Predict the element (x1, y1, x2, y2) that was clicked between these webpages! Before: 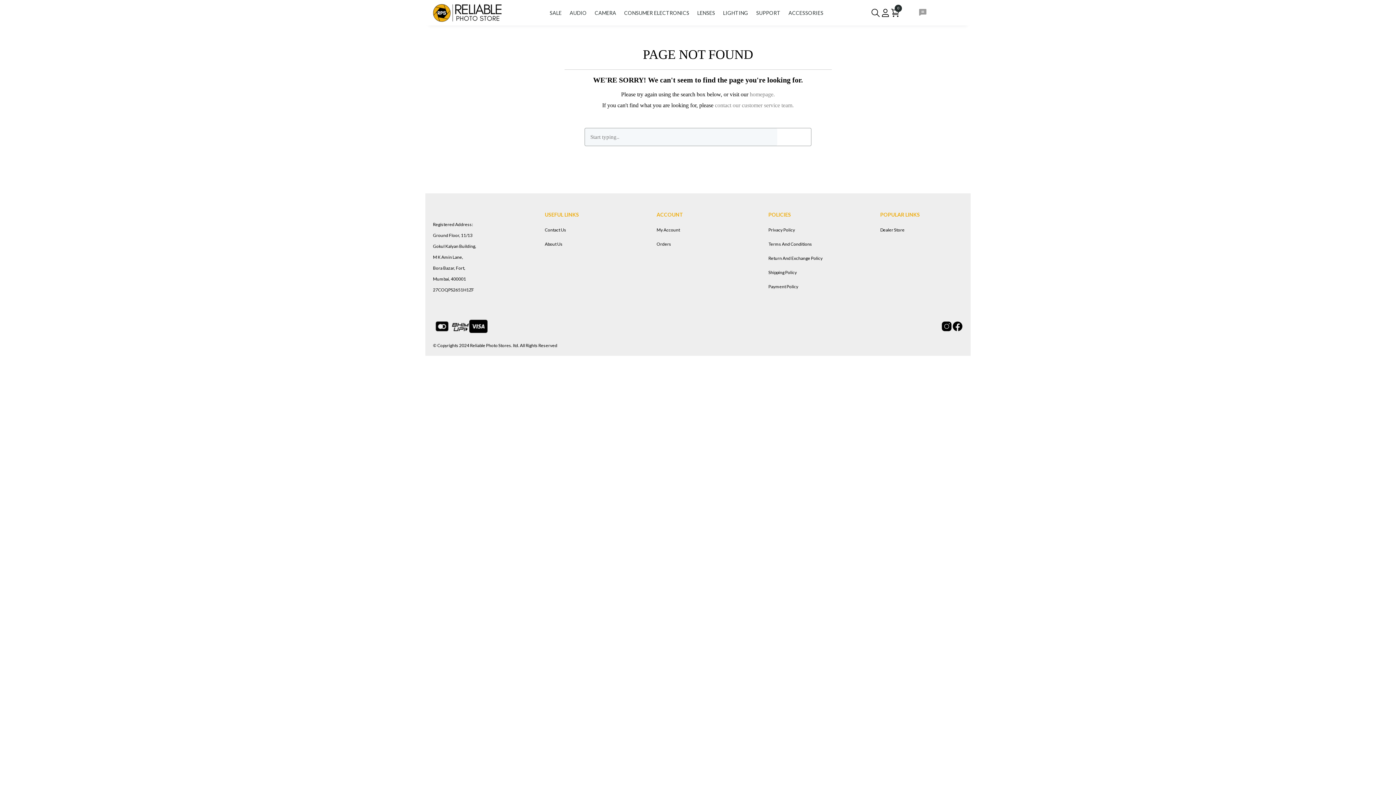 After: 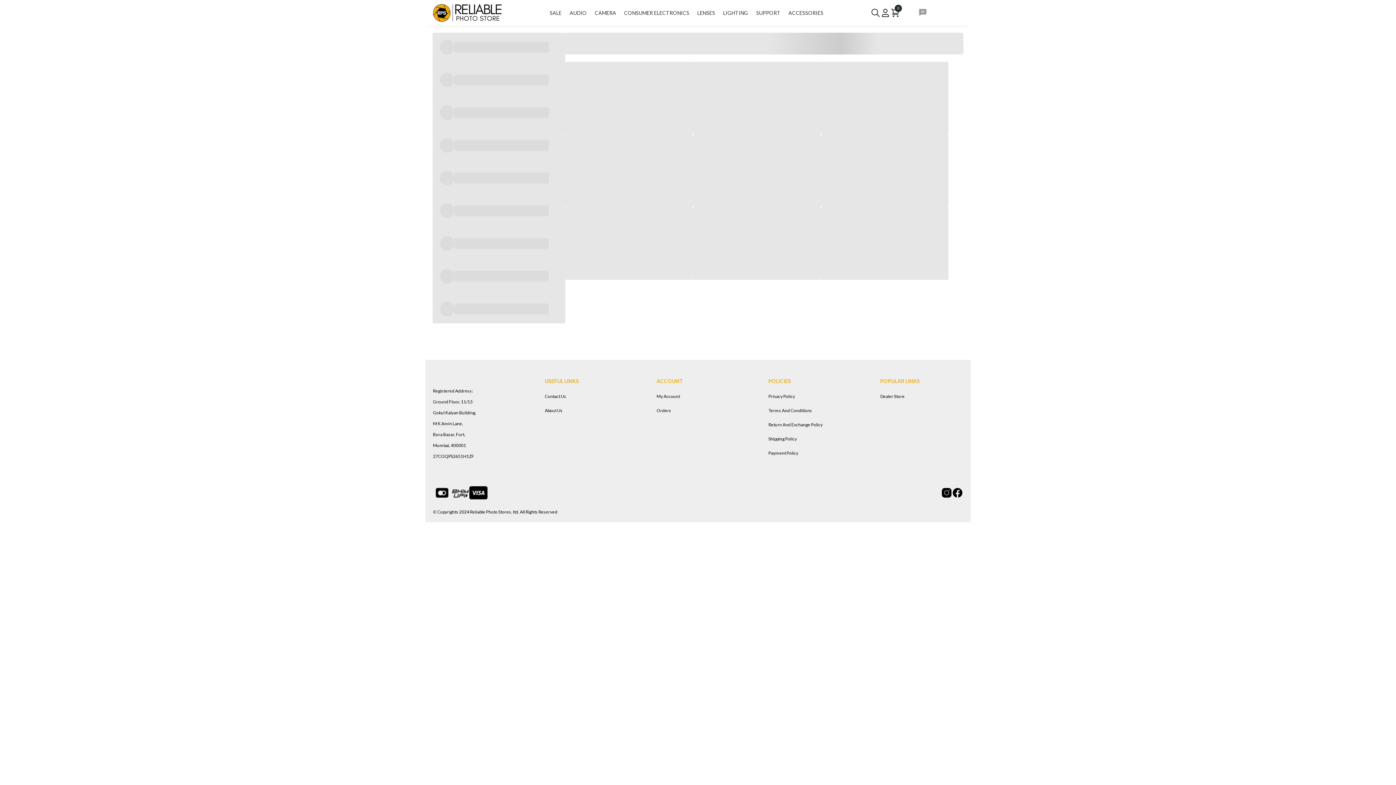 Action: label: AUDIO bbox: (565, 6, 590, 18)